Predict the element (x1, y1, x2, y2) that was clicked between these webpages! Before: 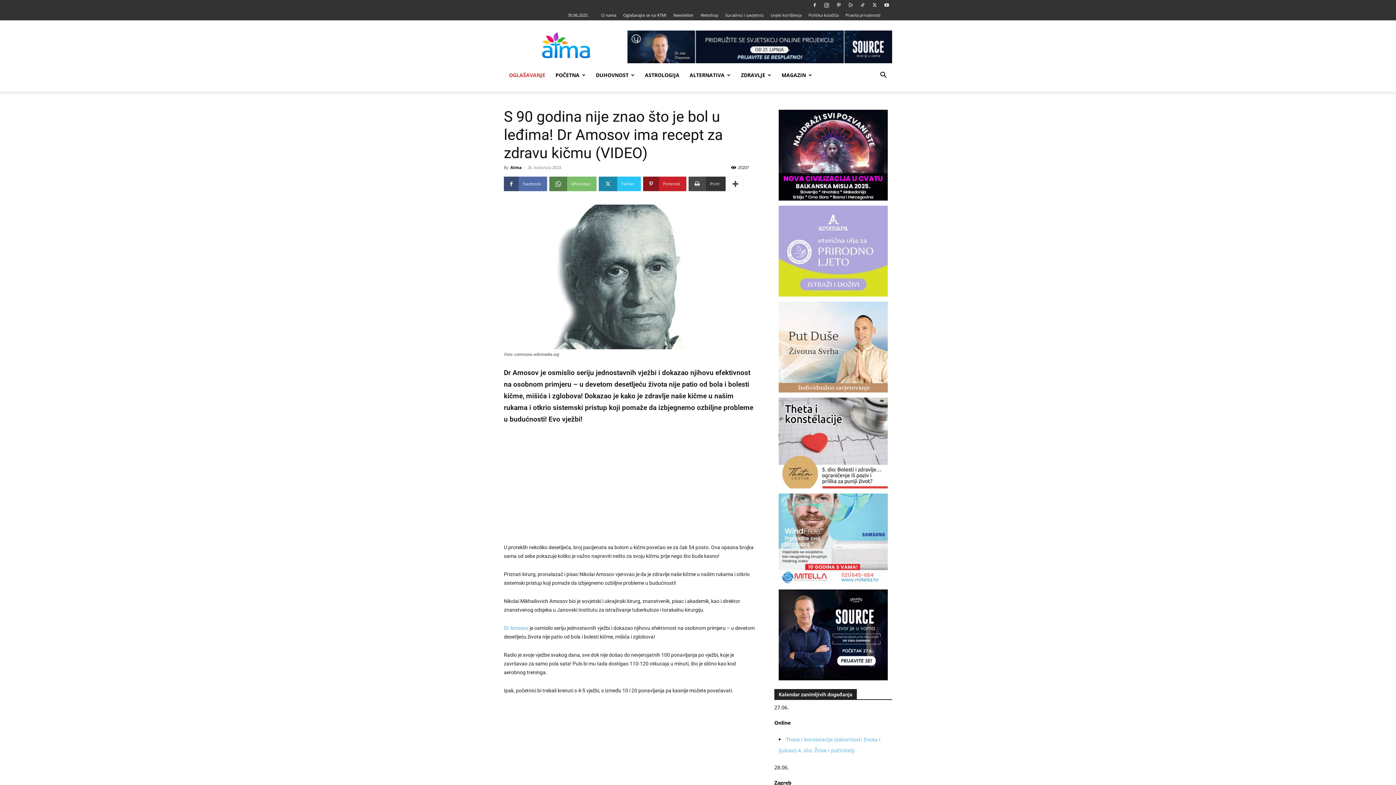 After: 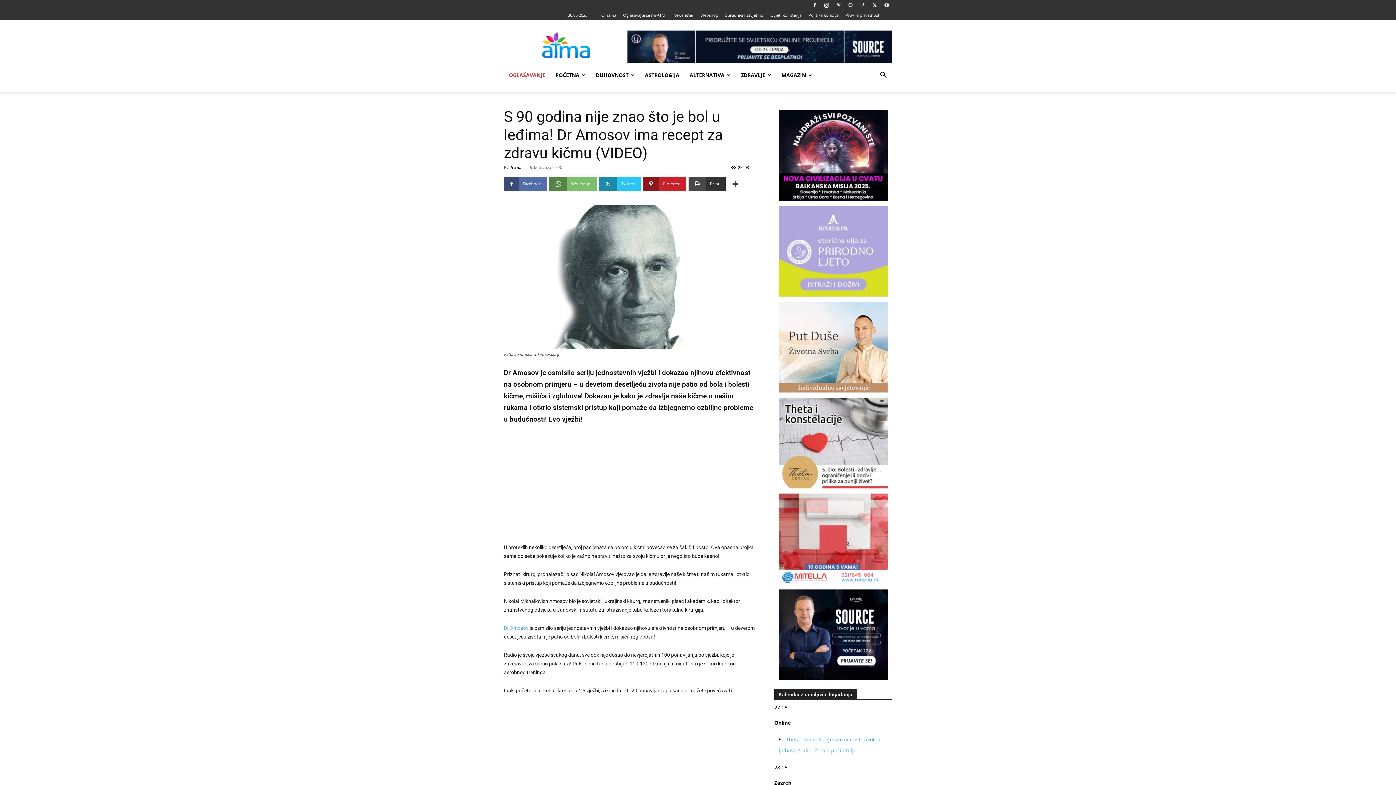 Action: bbox: (845, 0, 856, 10)